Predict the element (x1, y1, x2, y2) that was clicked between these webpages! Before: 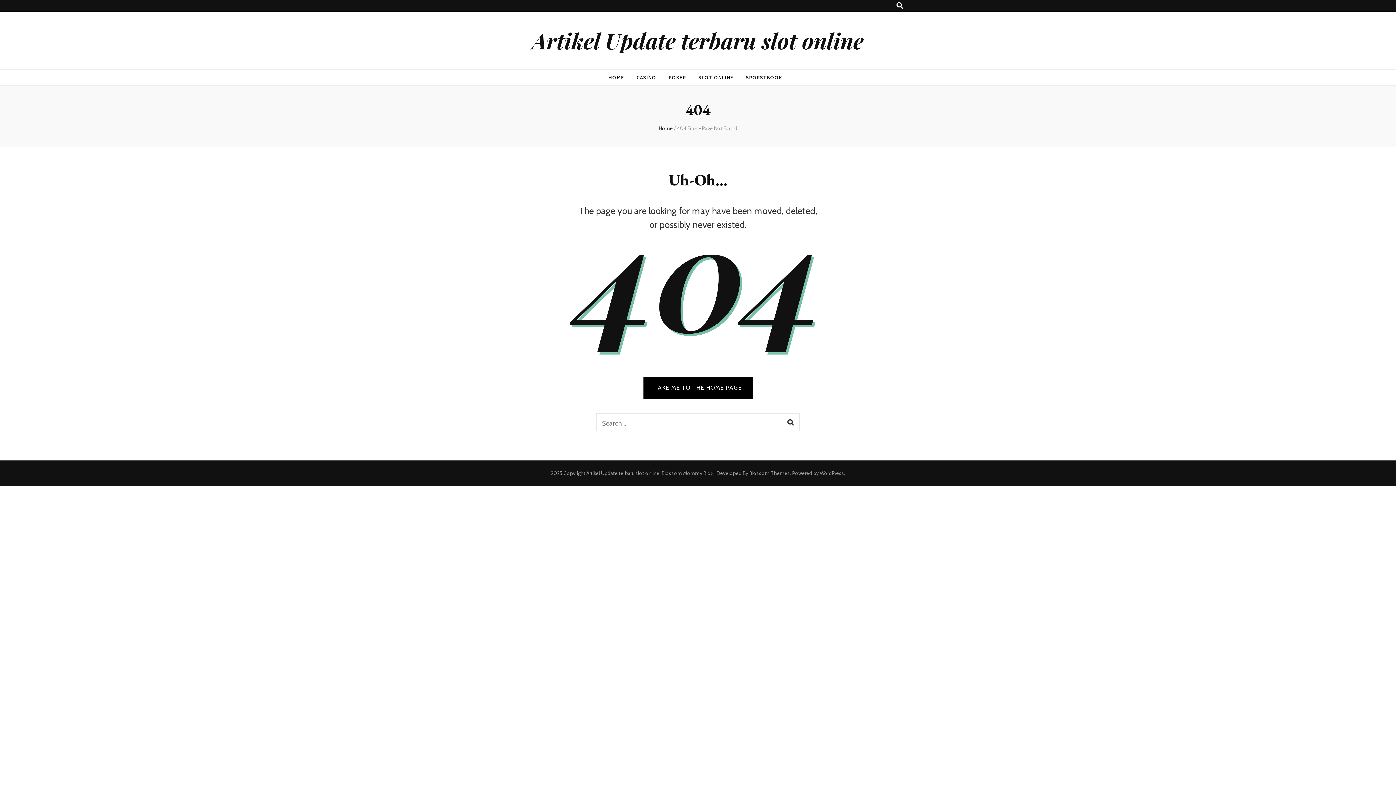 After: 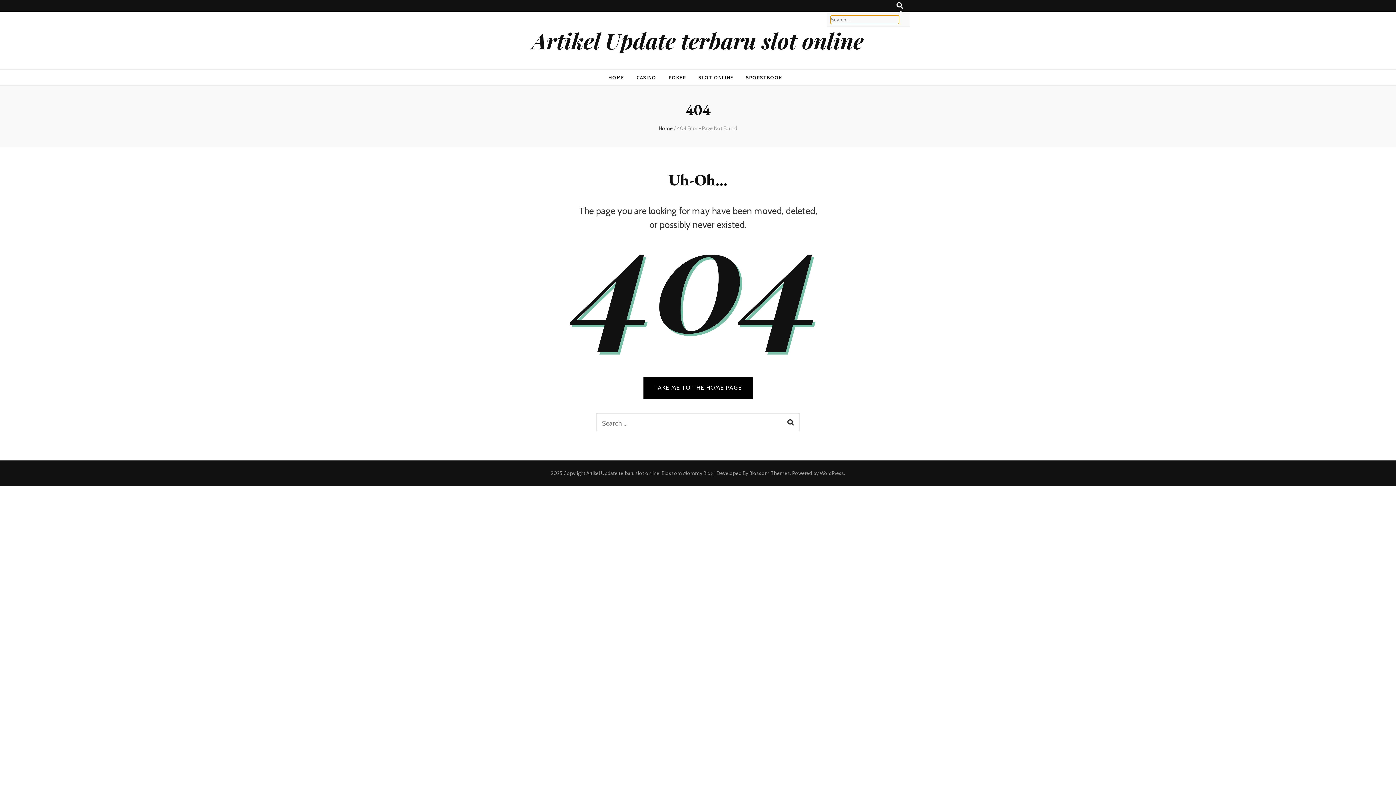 Action: bbox: (896, 2, 903, 9) label: search toggle button